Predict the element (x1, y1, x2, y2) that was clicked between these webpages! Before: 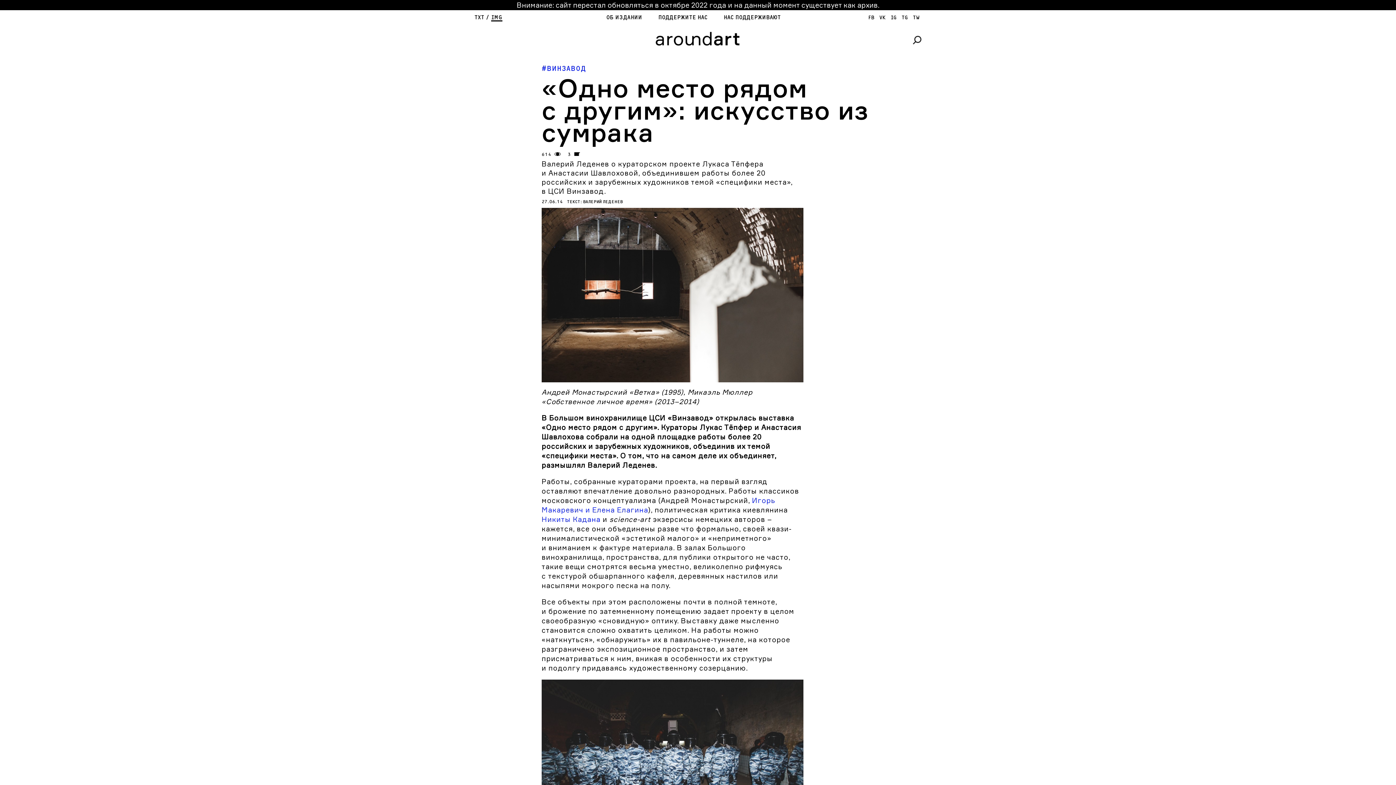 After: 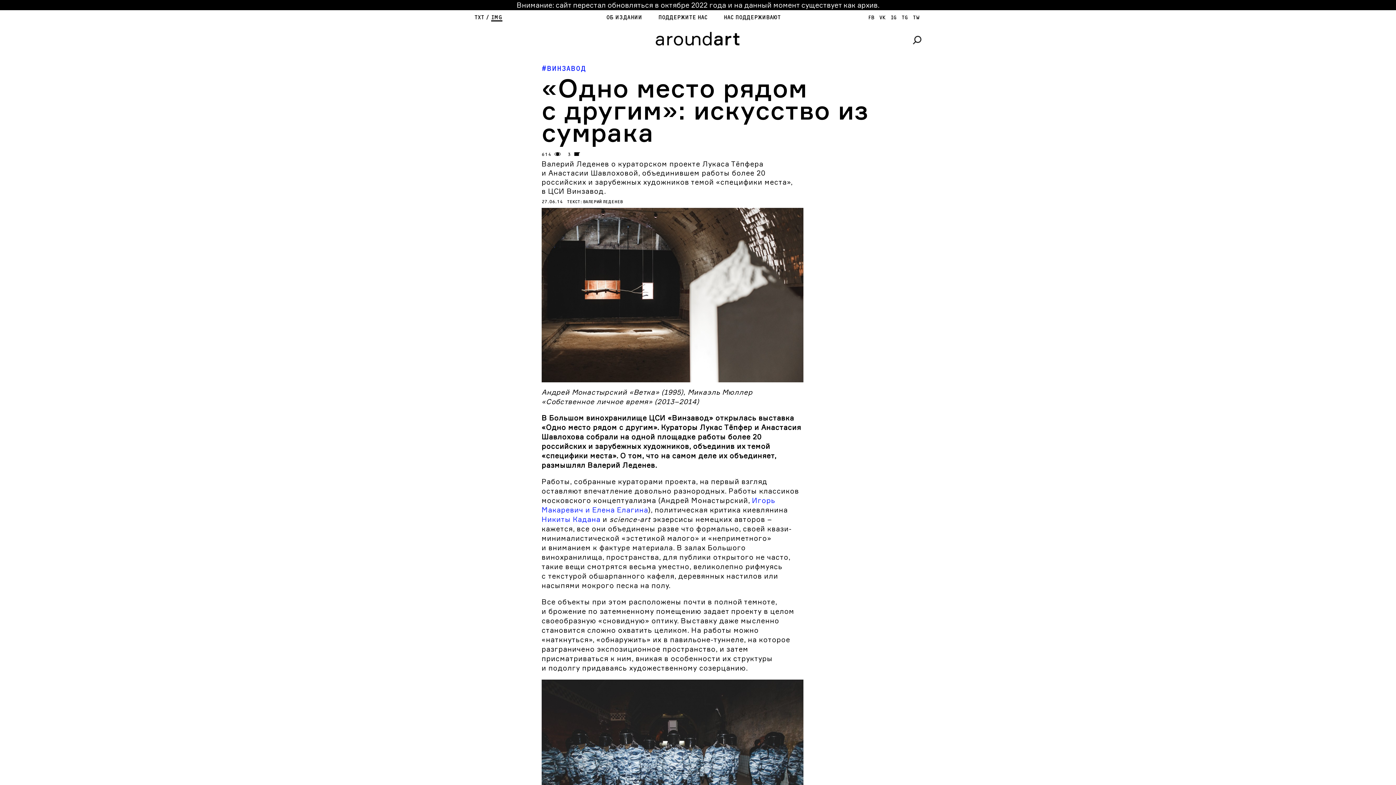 Action: label: TG bbox: (900, 14, 909, 21)